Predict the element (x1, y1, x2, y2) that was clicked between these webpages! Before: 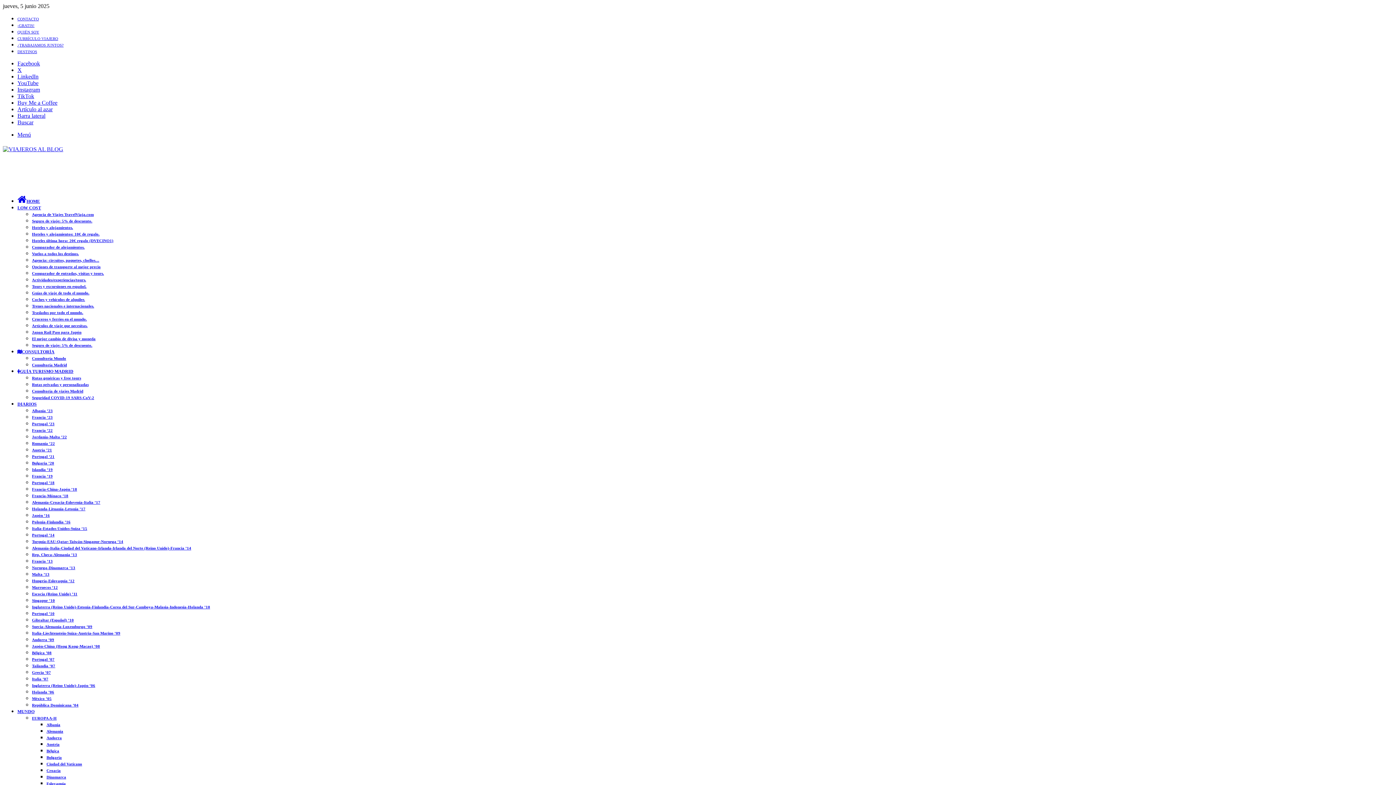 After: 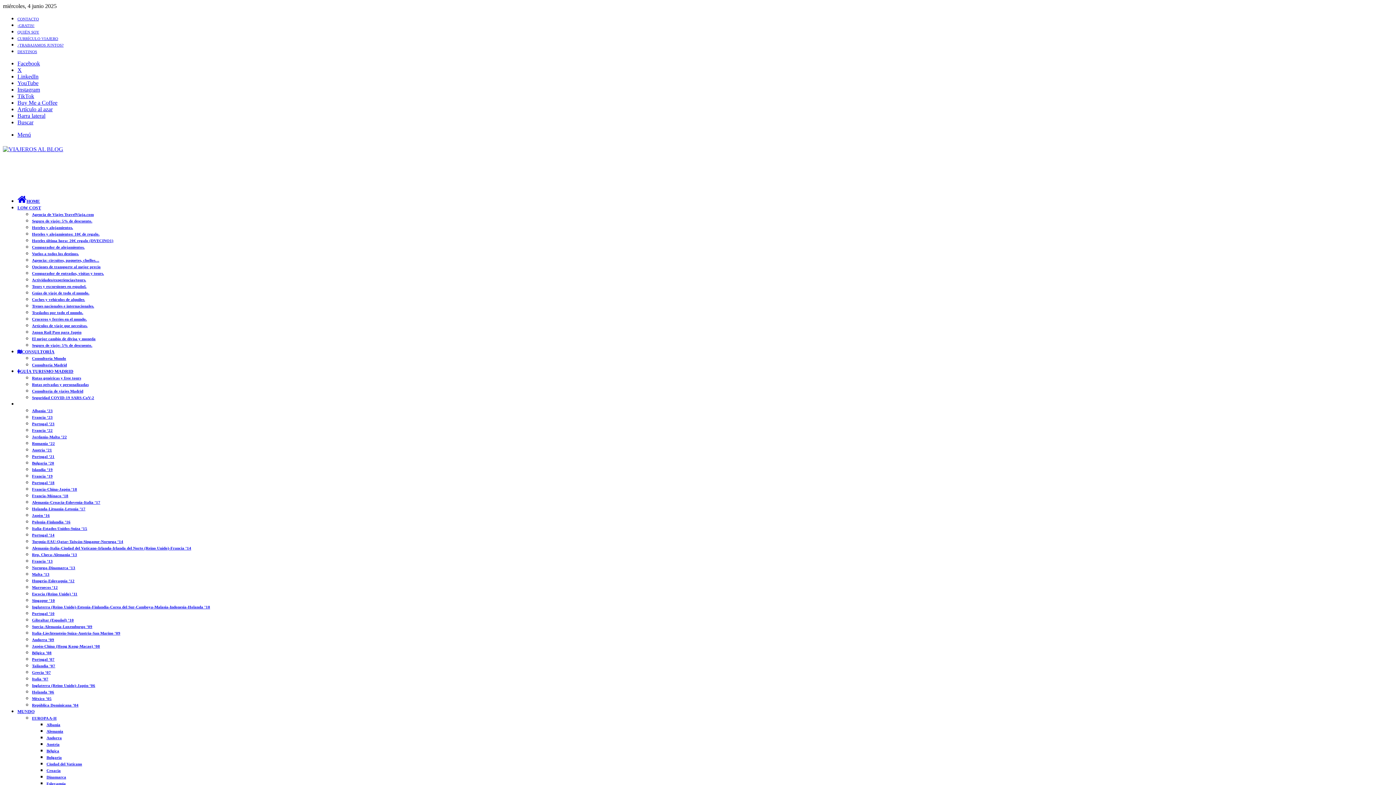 Action: label: Francia-Mónaco ’18 bbox: (32, 493, 68, 498)